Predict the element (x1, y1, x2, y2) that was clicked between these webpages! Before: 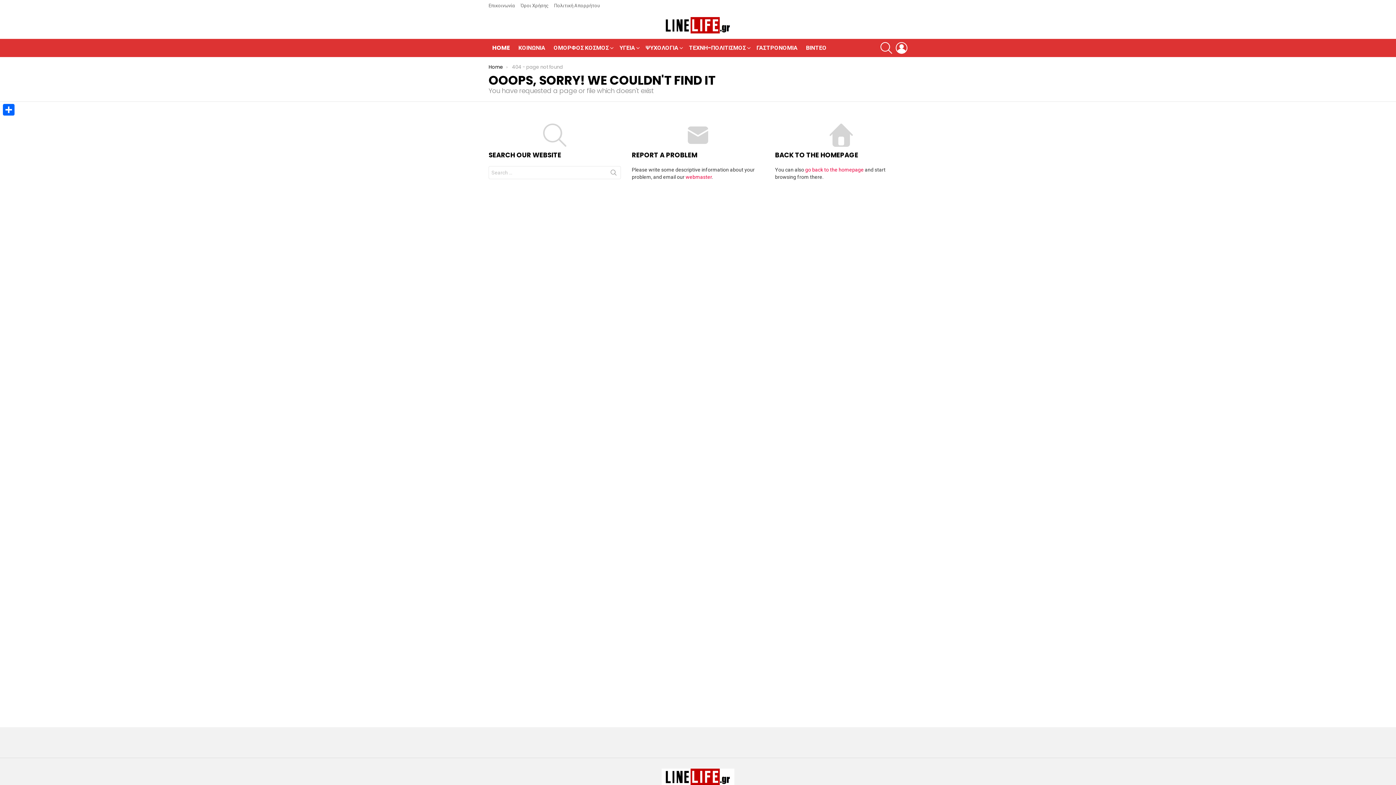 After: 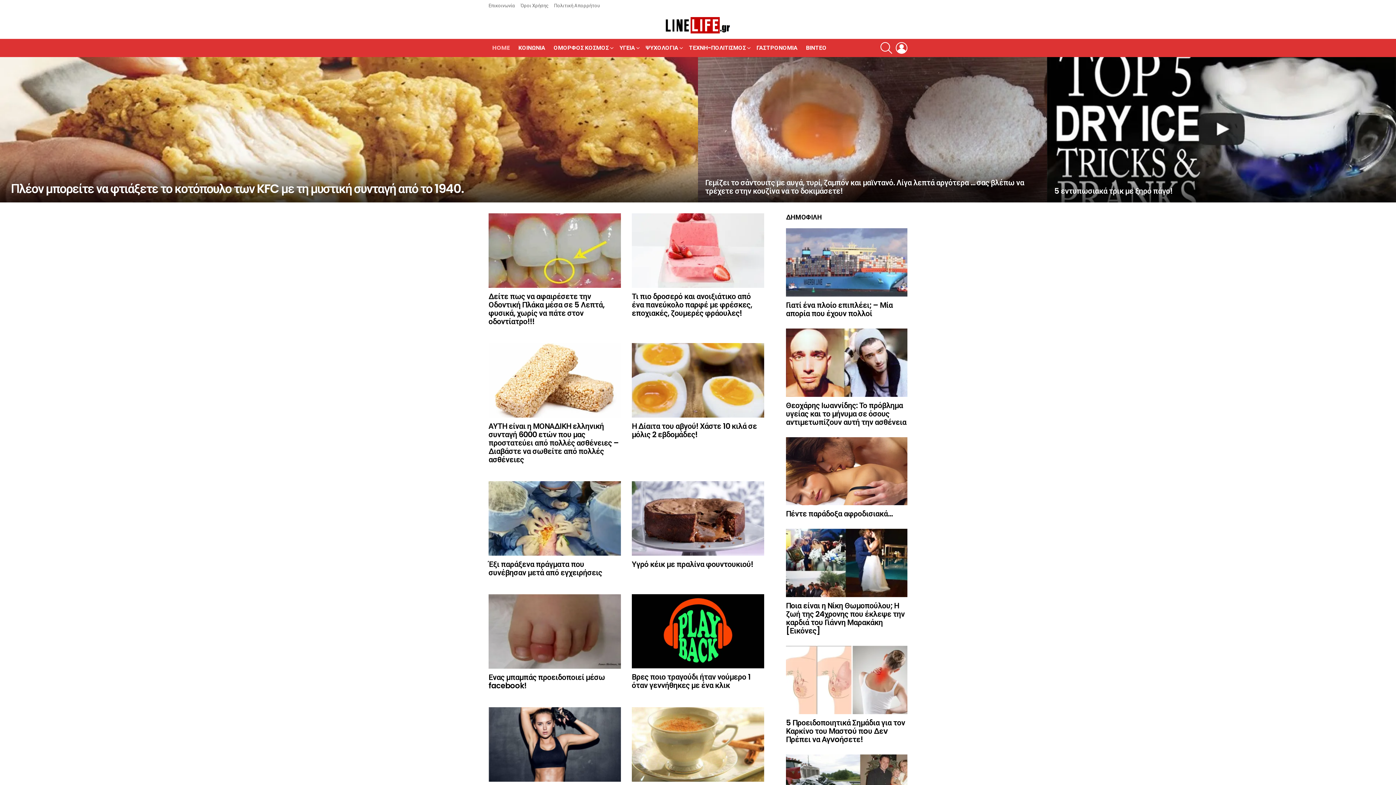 Action: bbox: (661, 17, 734, 33)